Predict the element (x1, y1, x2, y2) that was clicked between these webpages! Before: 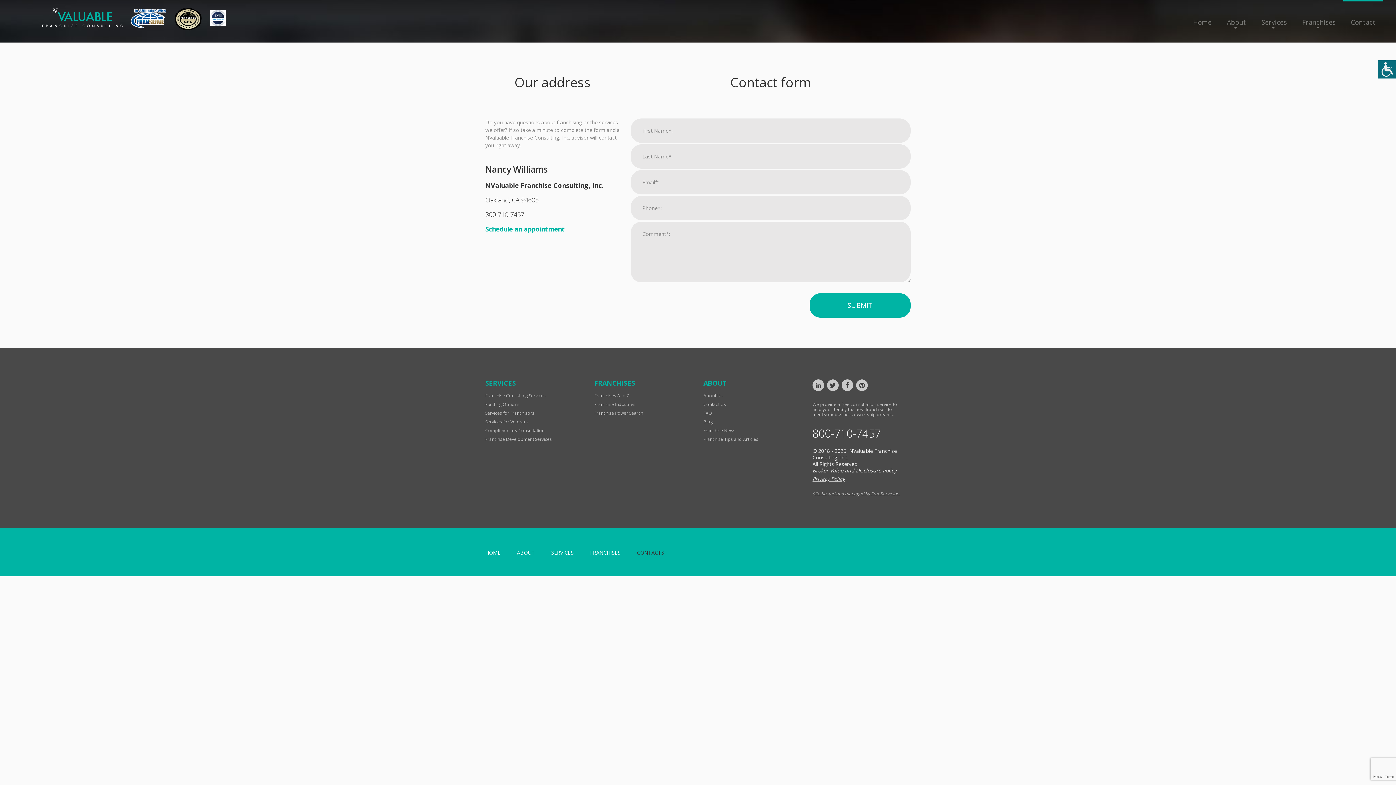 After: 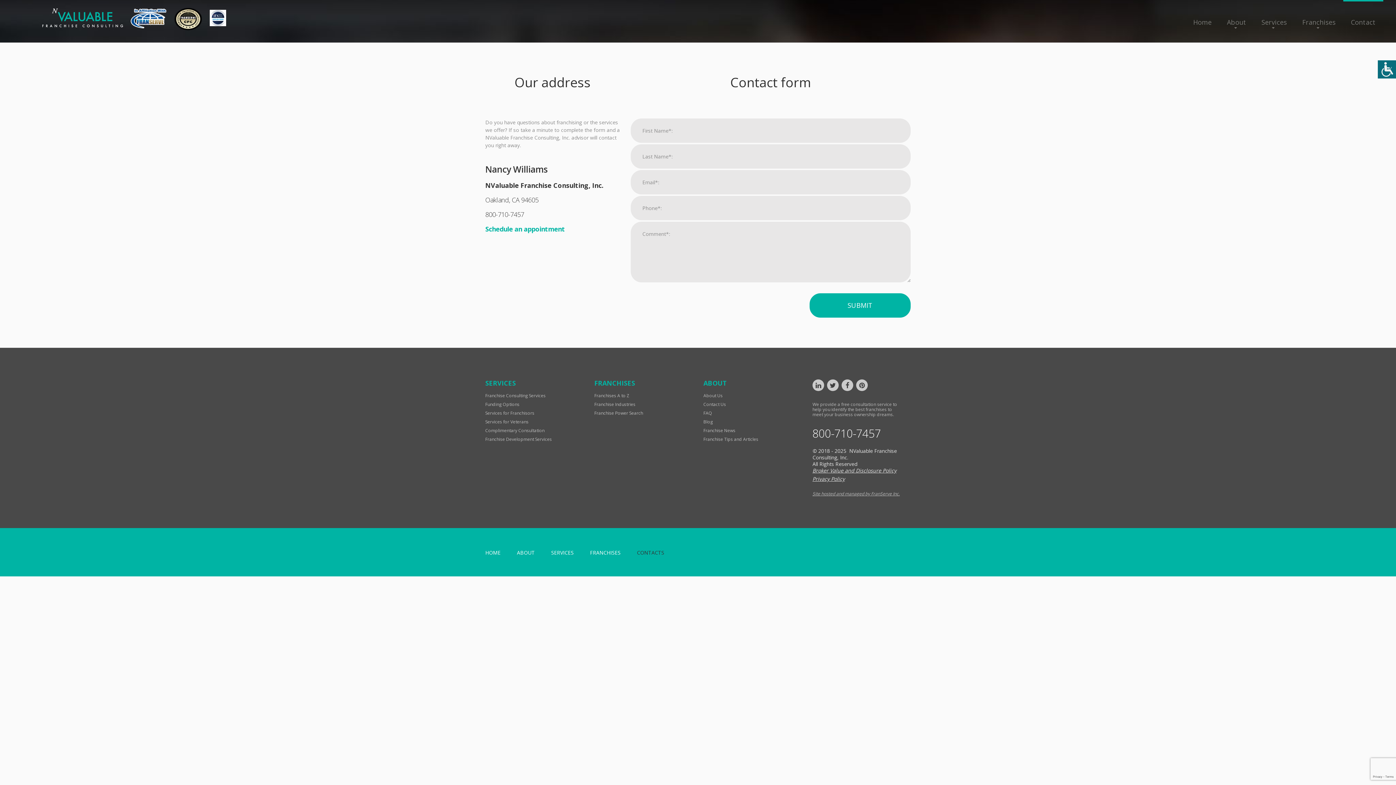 Action: bbox: (812, 490, 900, 497) label: Site hosted and managed by FranServe Inc.